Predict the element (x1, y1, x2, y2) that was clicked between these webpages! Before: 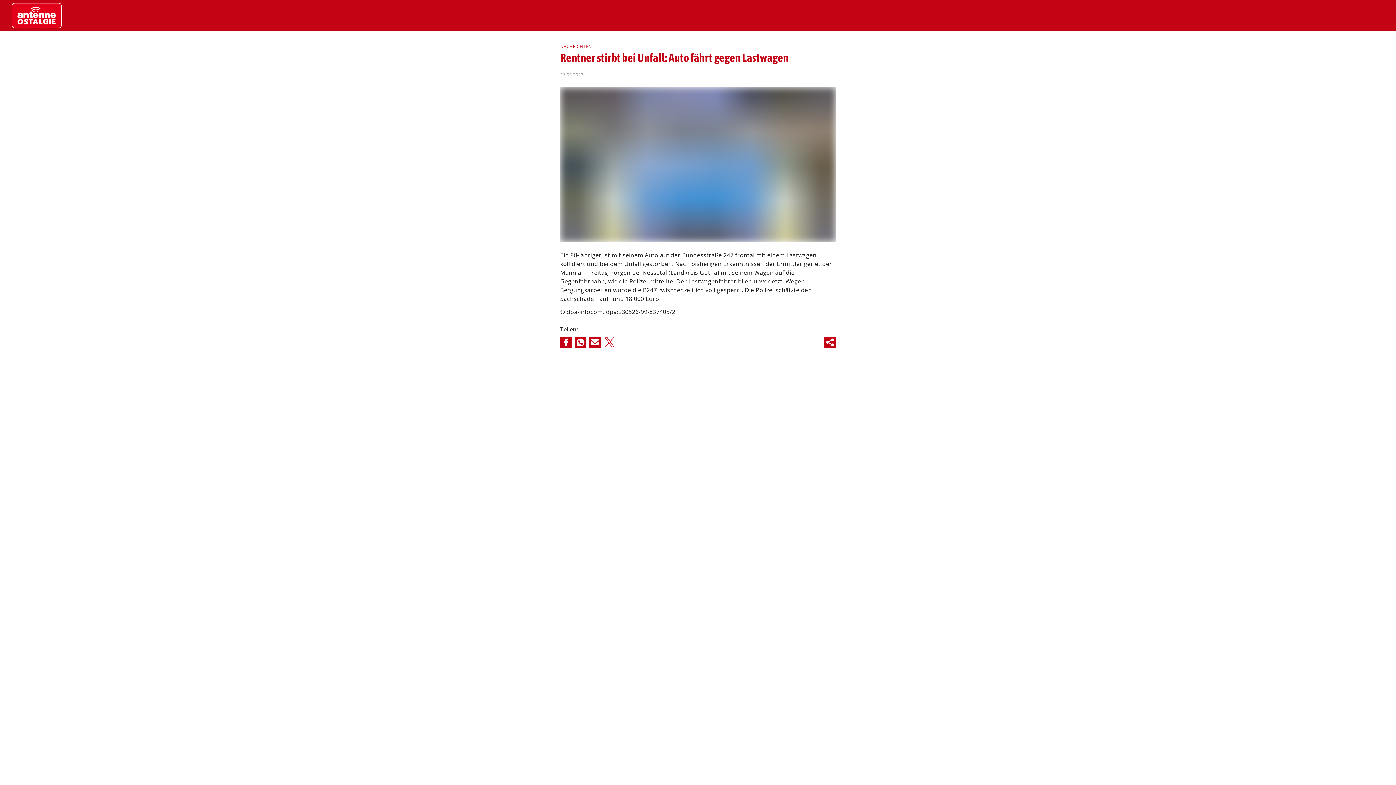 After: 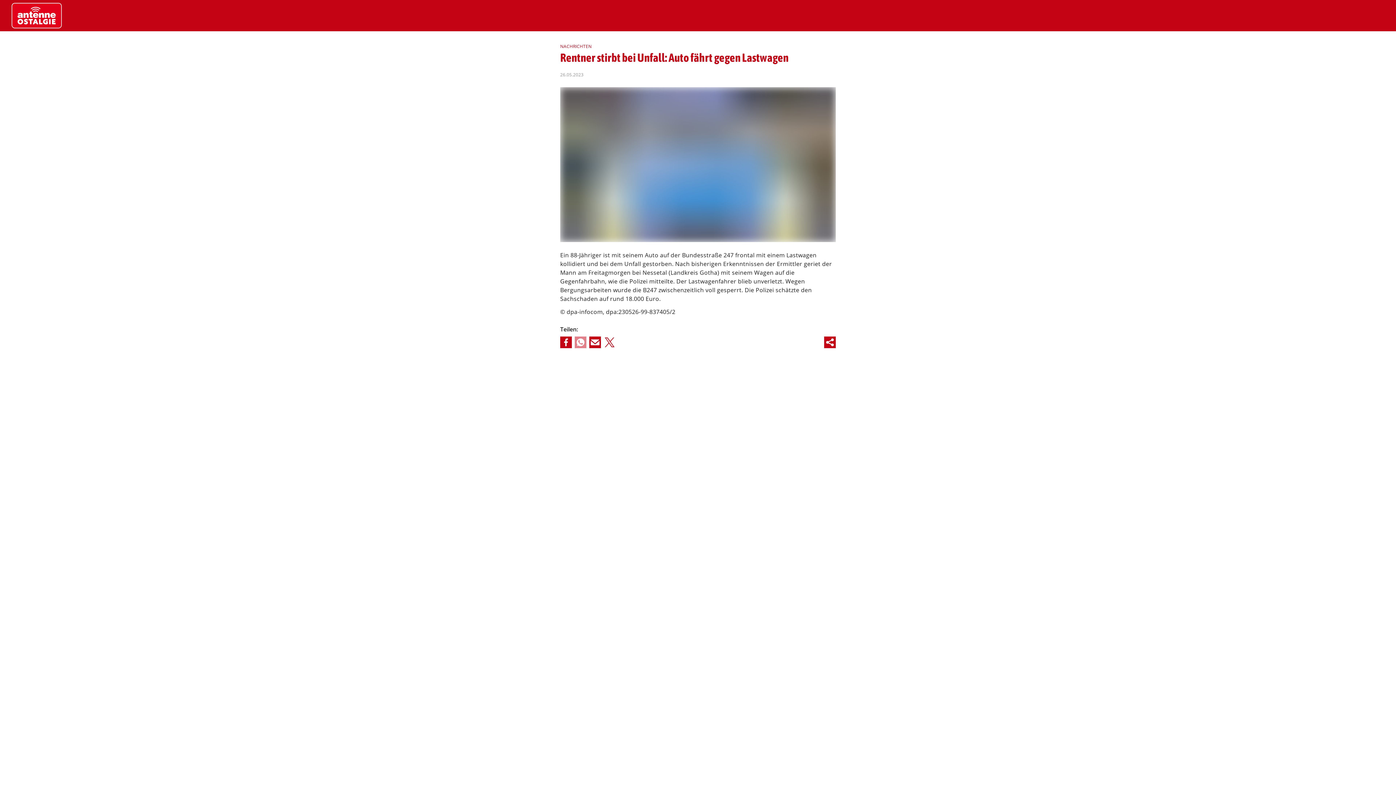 Action: bbox: (574, 336, 586, 348)